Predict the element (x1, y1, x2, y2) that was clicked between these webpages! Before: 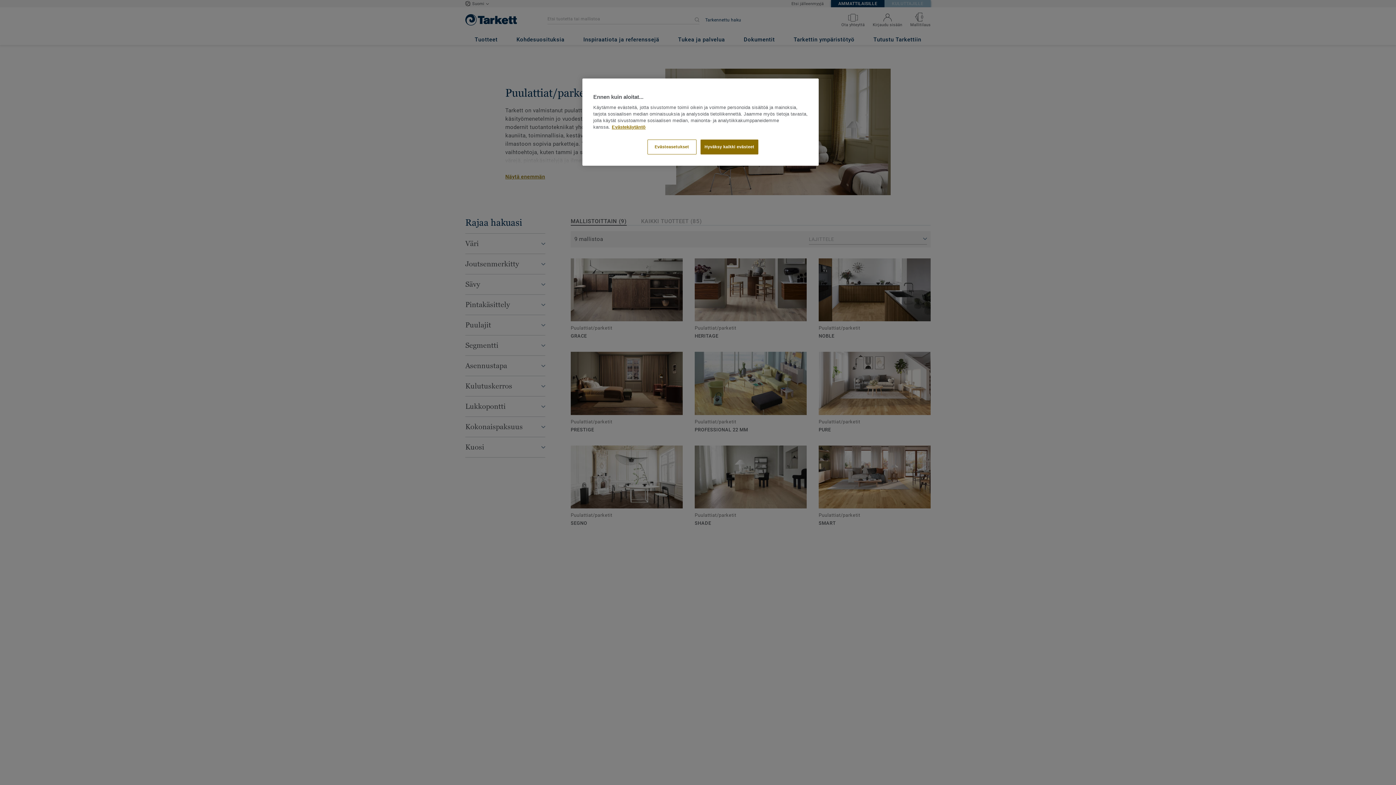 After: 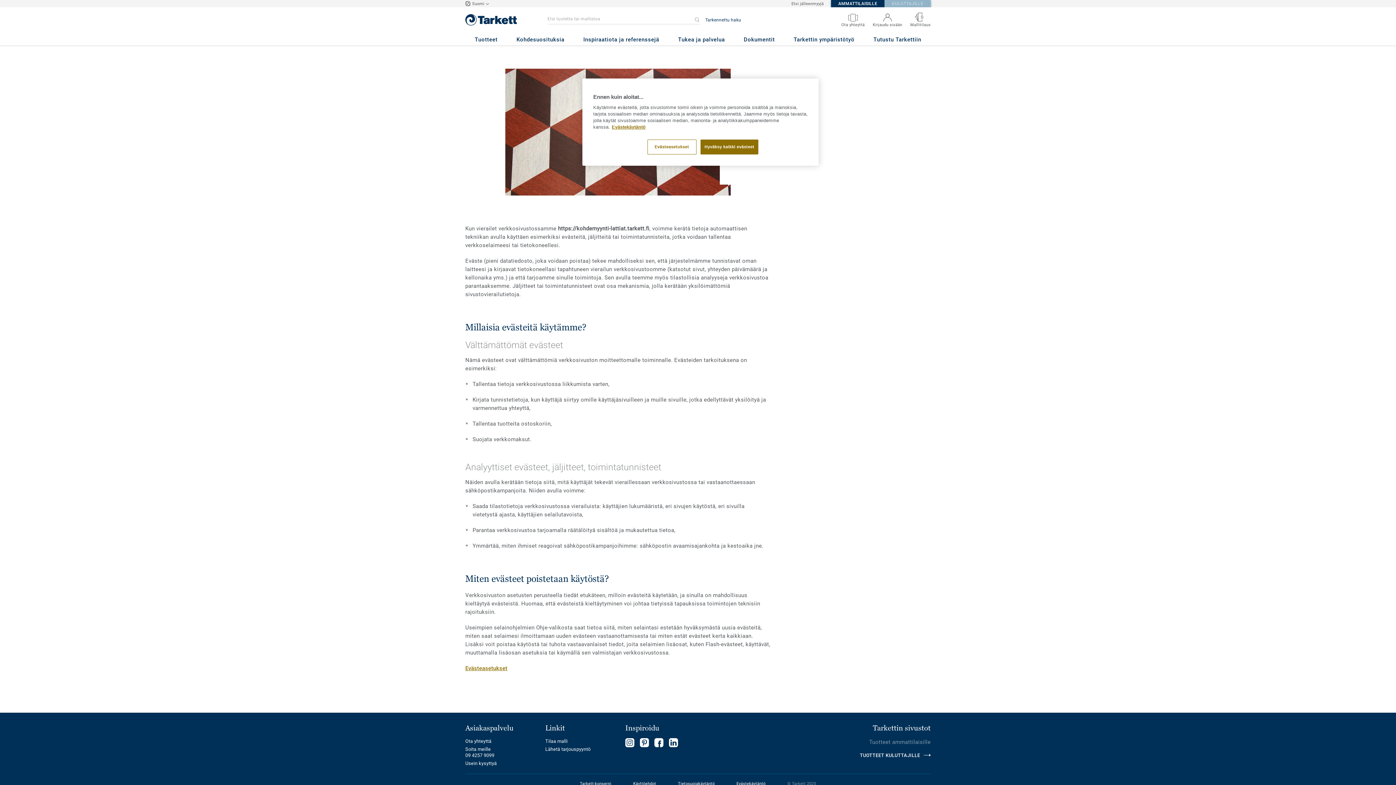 Action: bbox: (612, 124, 645, 129) label: Lisätietoja yksityisyydestäsi